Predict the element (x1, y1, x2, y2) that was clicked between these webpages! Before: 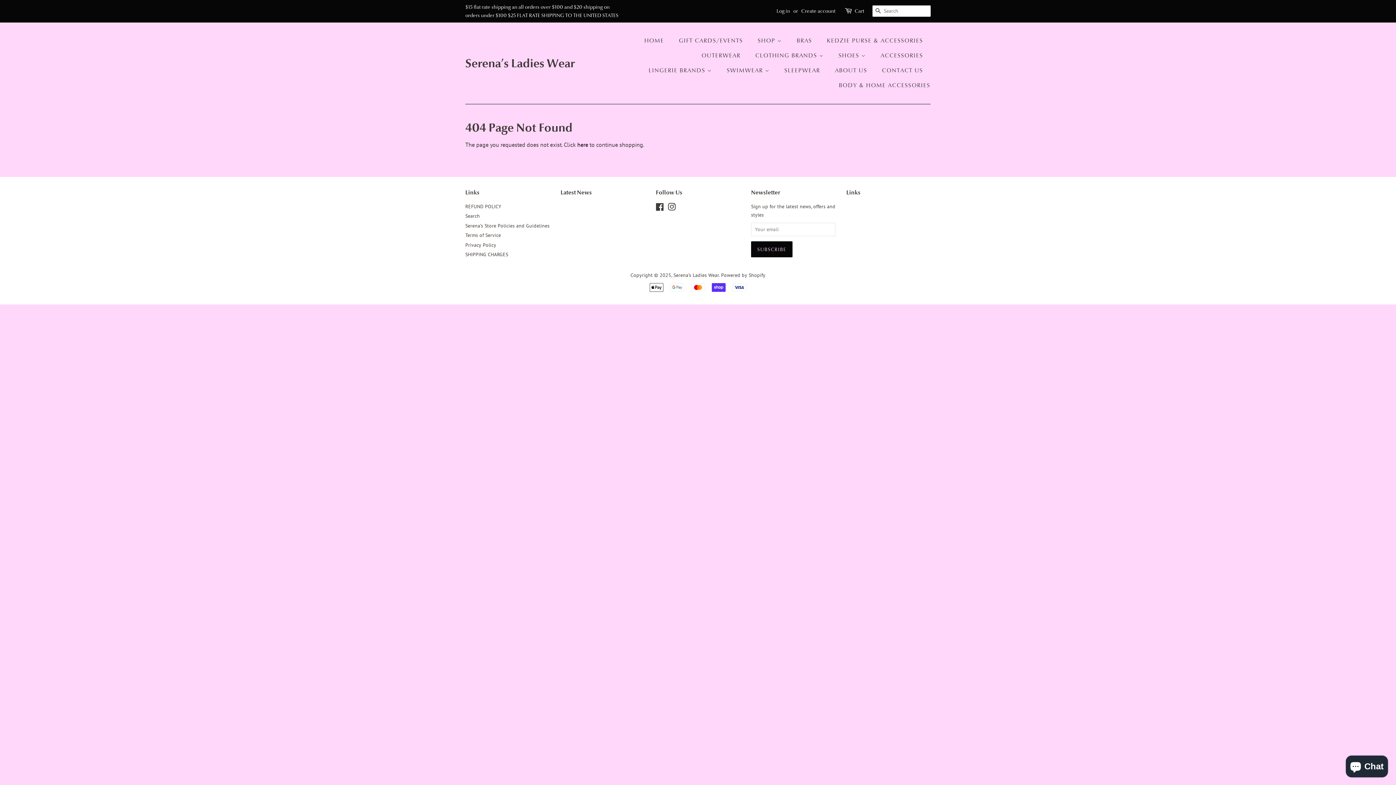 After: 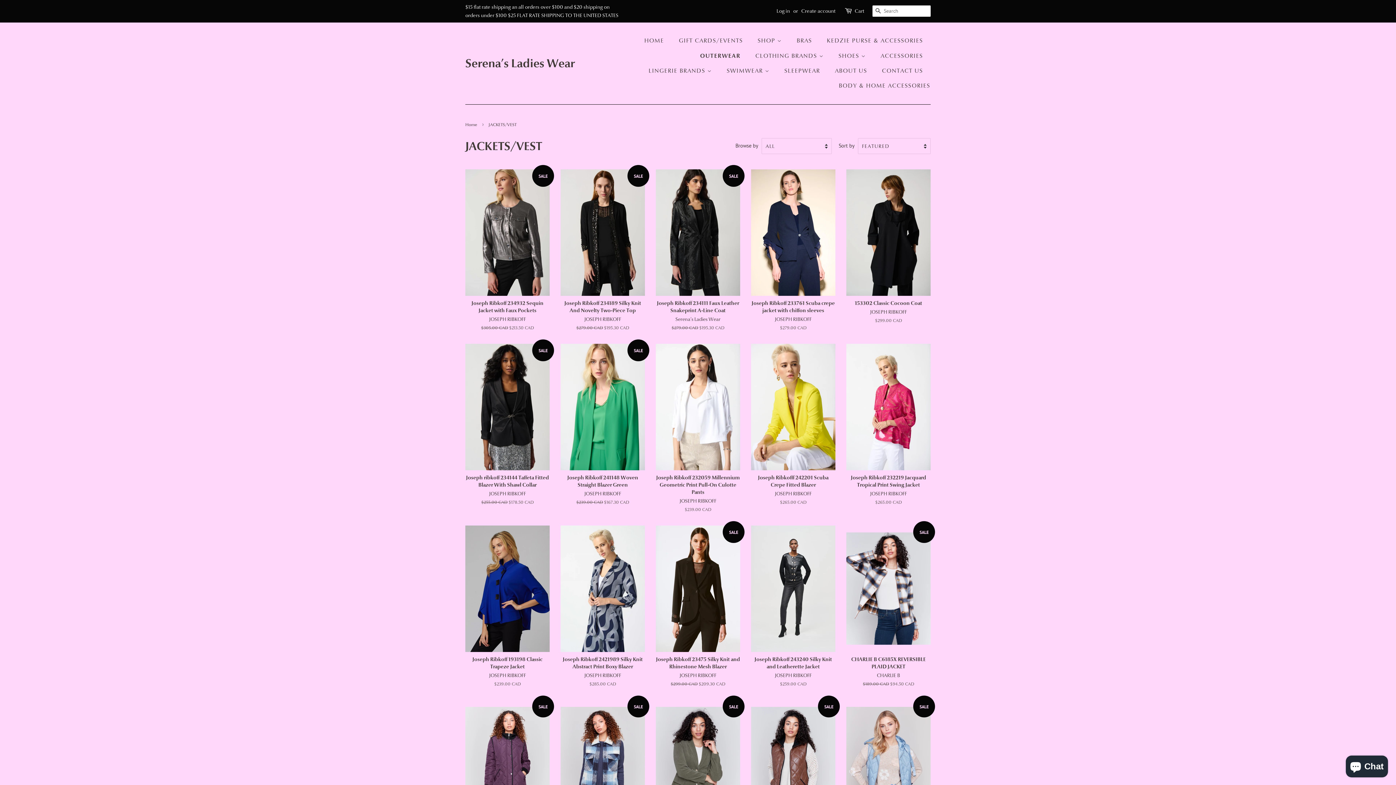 Action: label: OUTERWEAR bbox: (696, 48, 748, 63)